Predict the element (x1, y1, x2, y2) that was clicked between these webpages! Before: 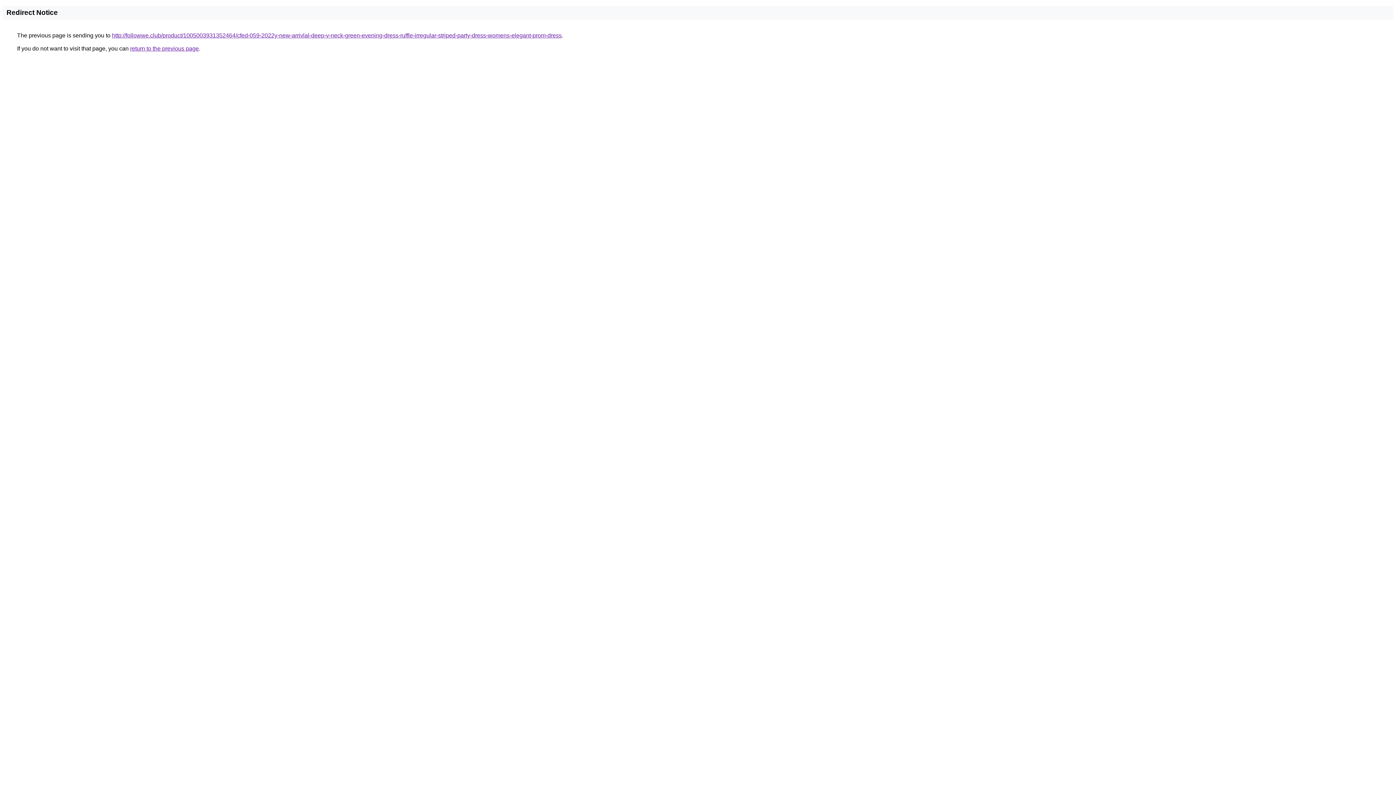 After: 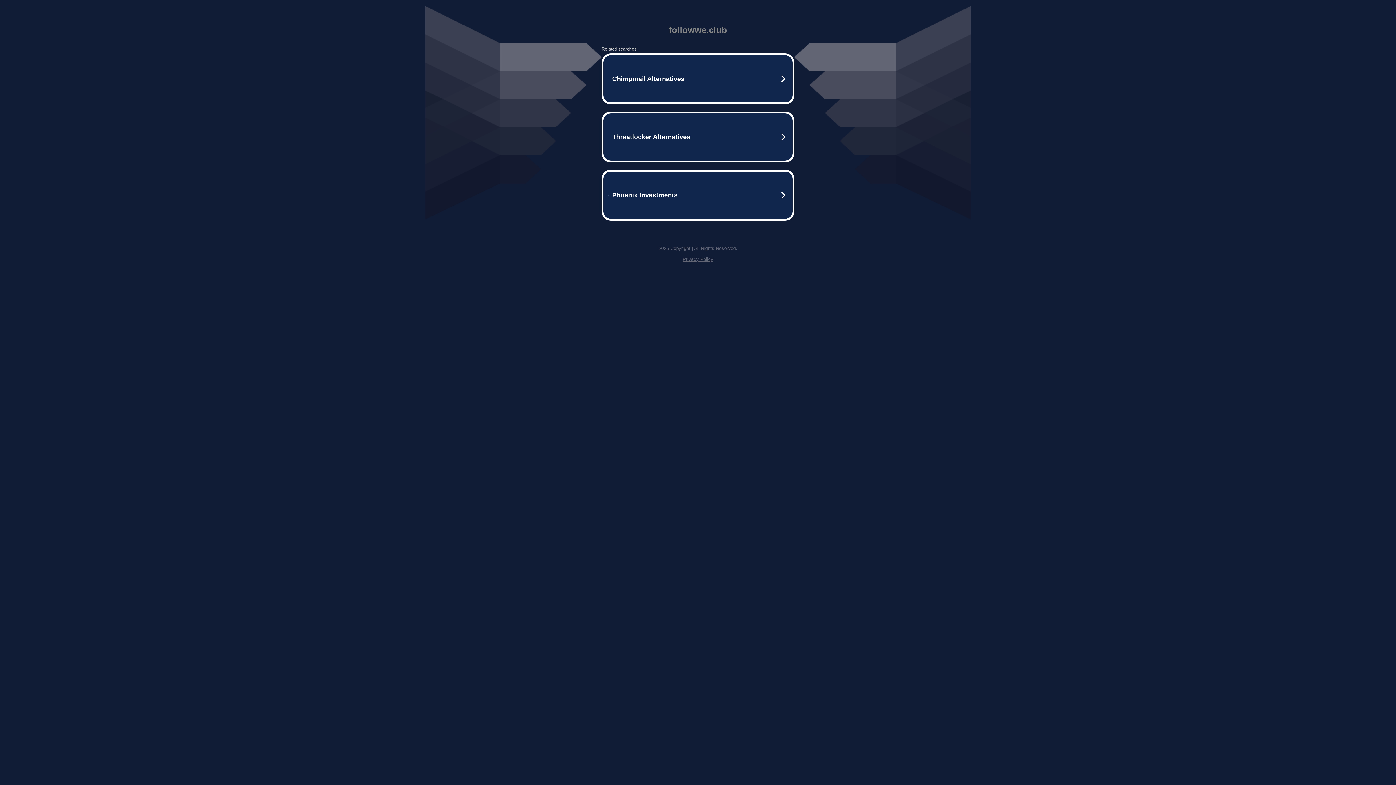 Action: label: http://followwe.club/product/1005003931352464/cfed-059-2022y-new-arrivlal-deep-v-neck-green-evening-dress-ruffle-irregular-striped-party-dress-womens-elegant-prom-dress bbox: (112, 32, 561, 38)